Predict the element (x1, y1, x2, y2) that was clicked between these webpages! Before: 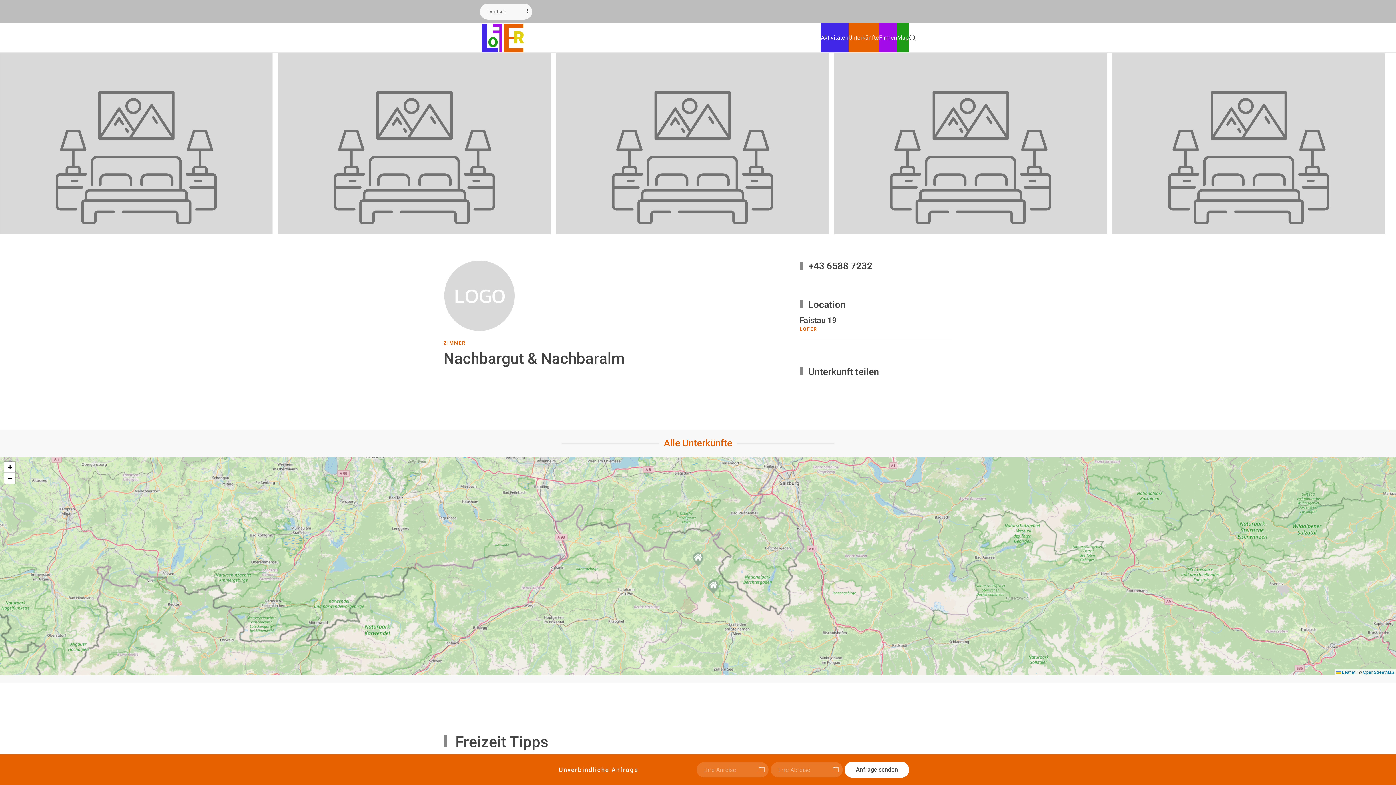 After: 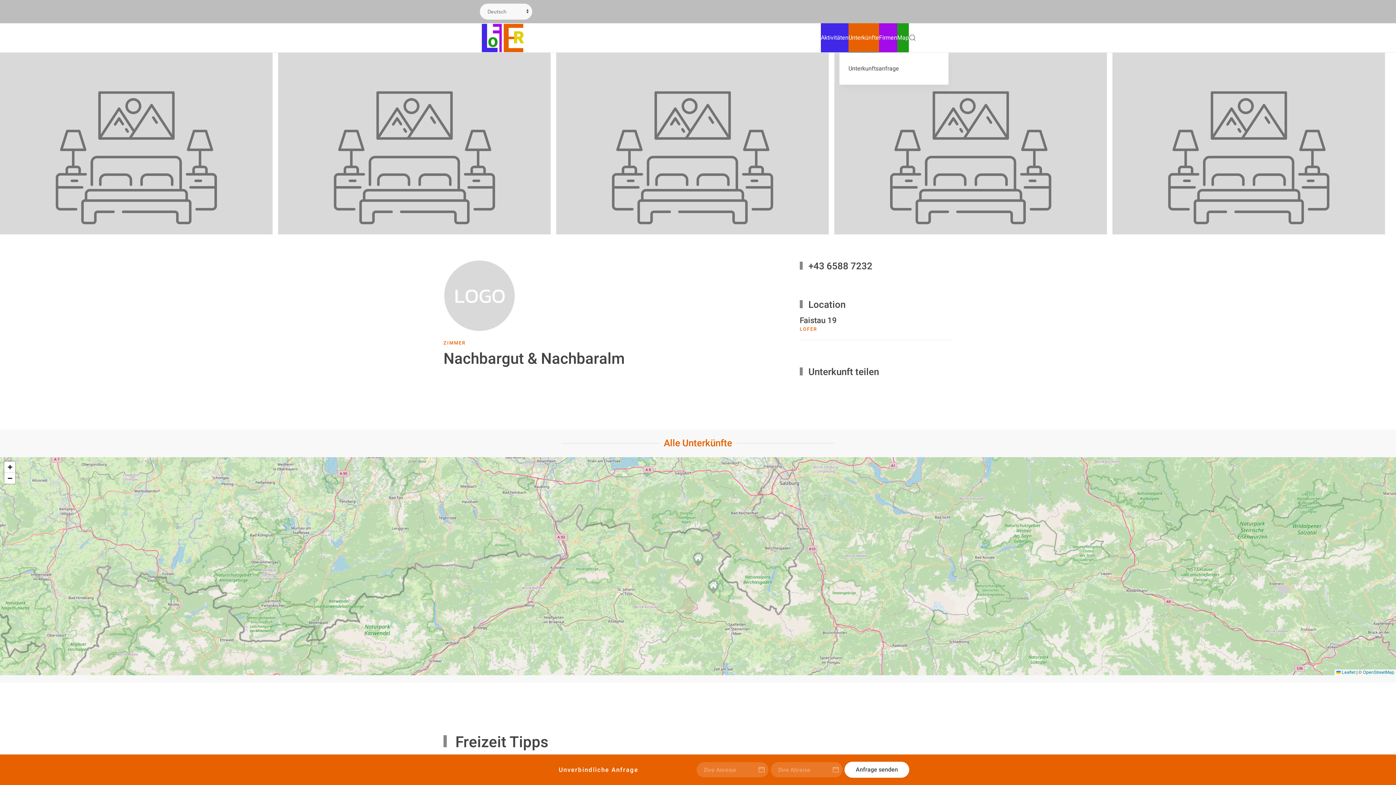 Action: bbox: (848, 23, 879, 52) label: Unterkünfte